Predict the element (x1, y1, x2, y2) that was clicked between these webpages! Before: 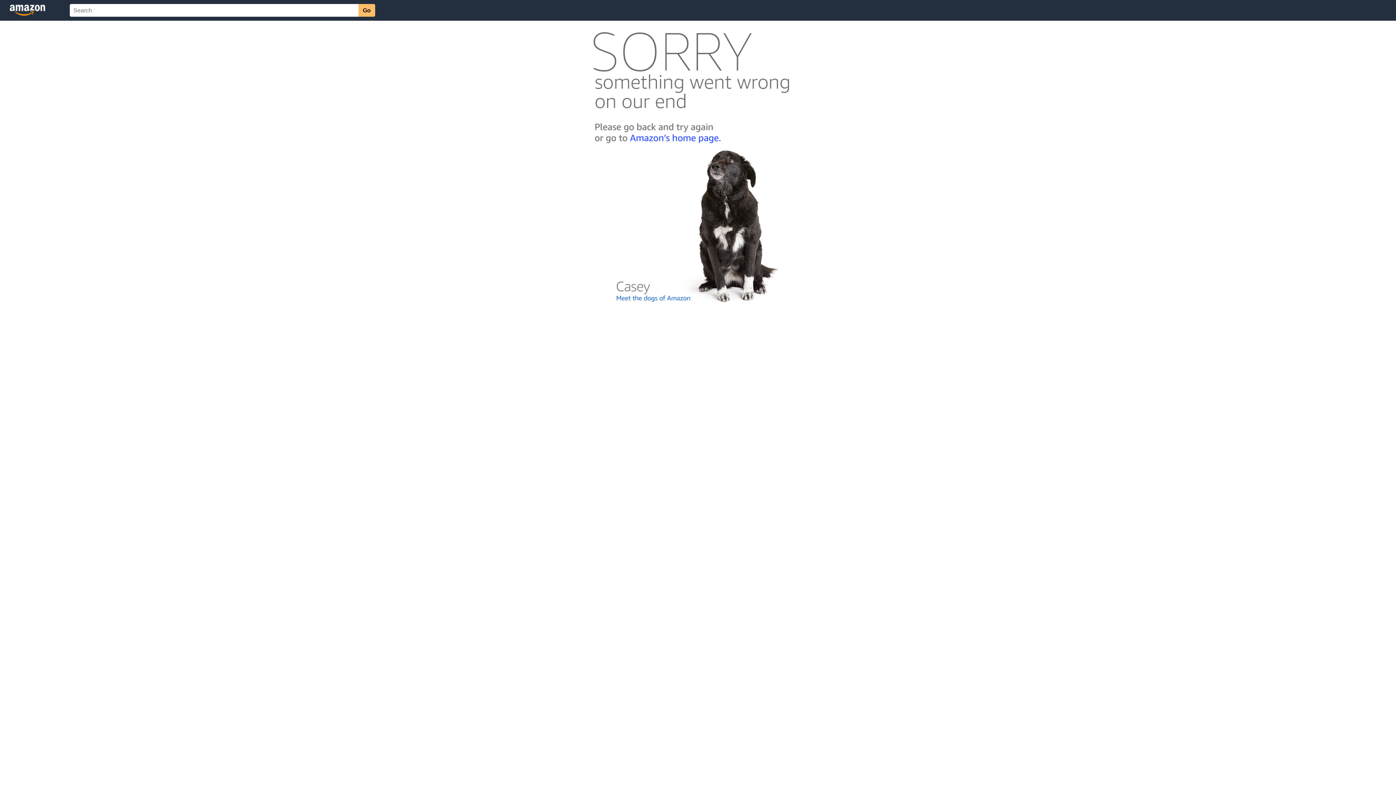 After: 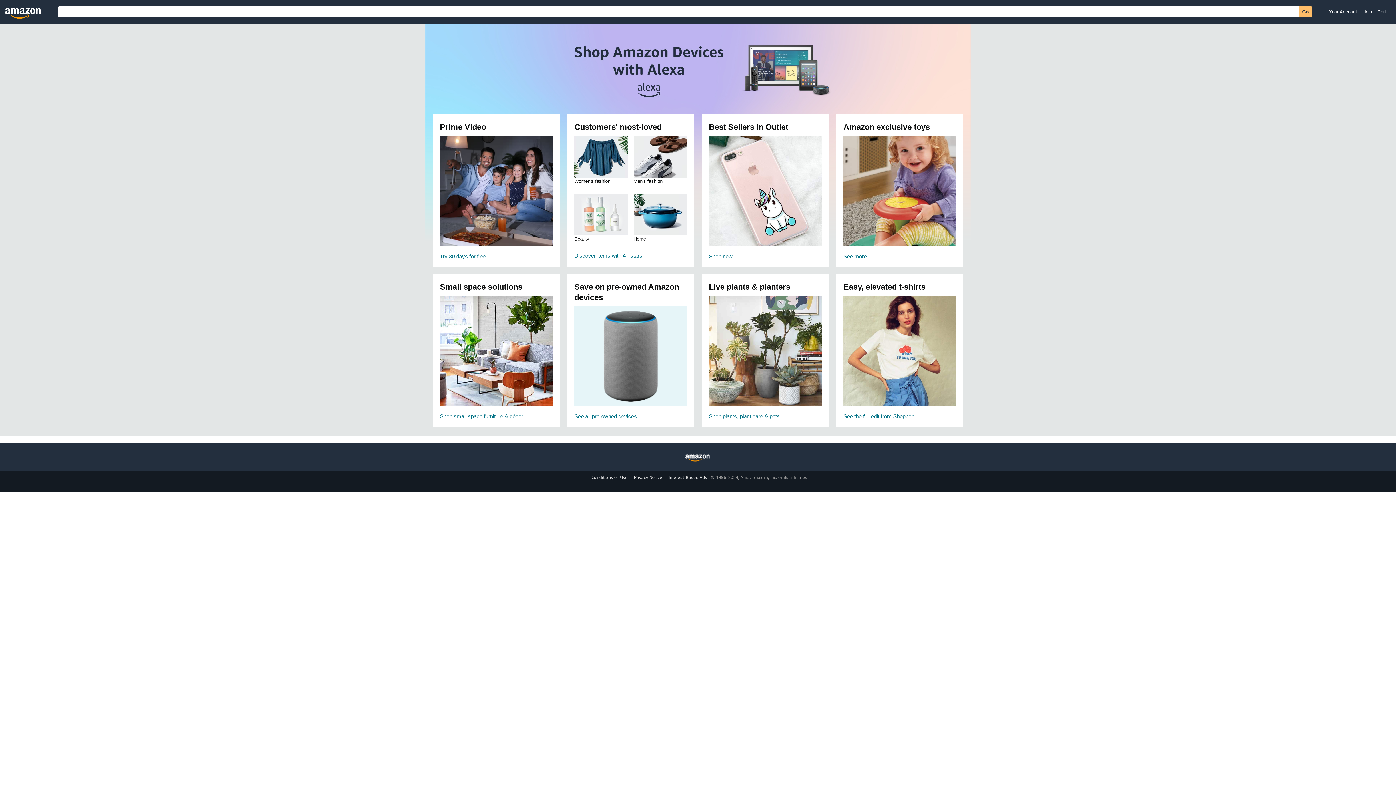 Action: bbox: (592, 142, 803, 148)